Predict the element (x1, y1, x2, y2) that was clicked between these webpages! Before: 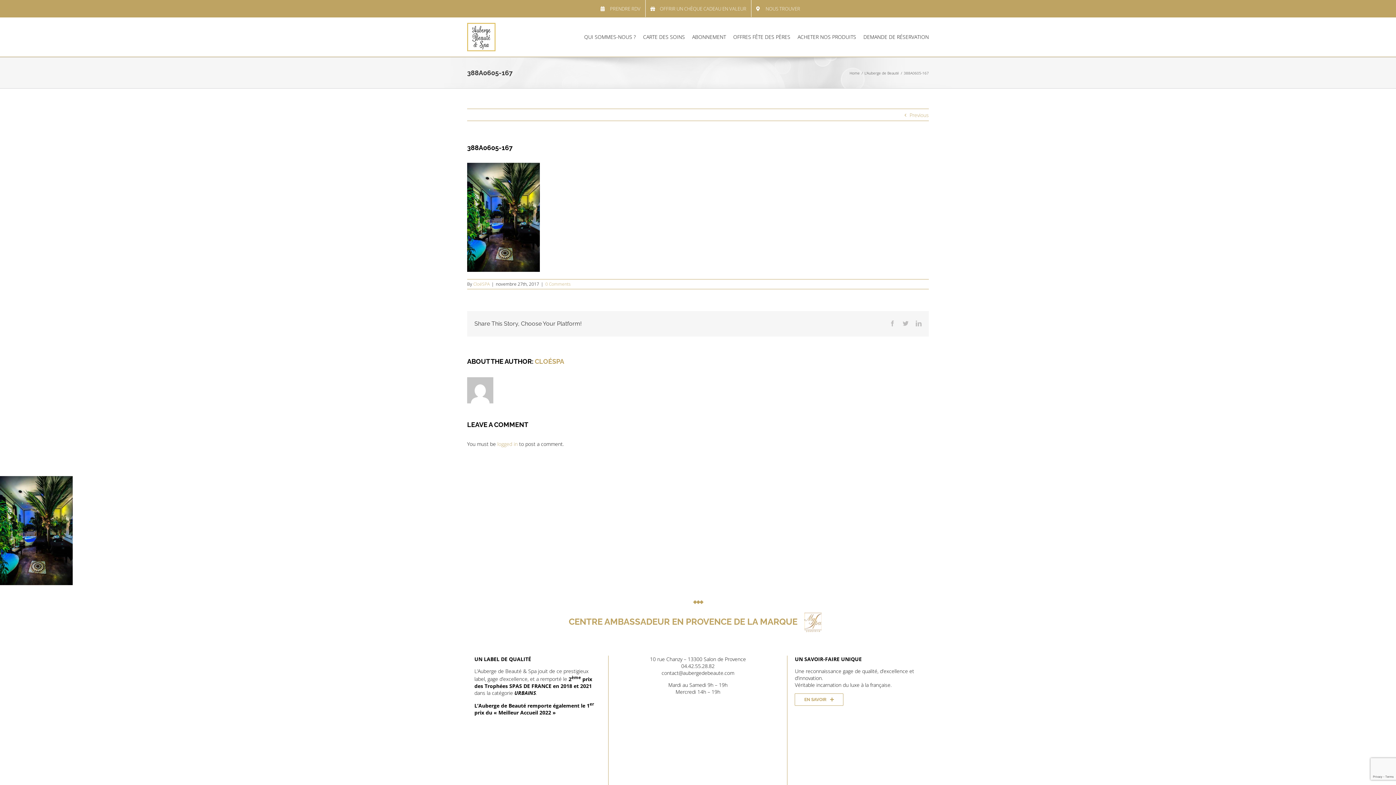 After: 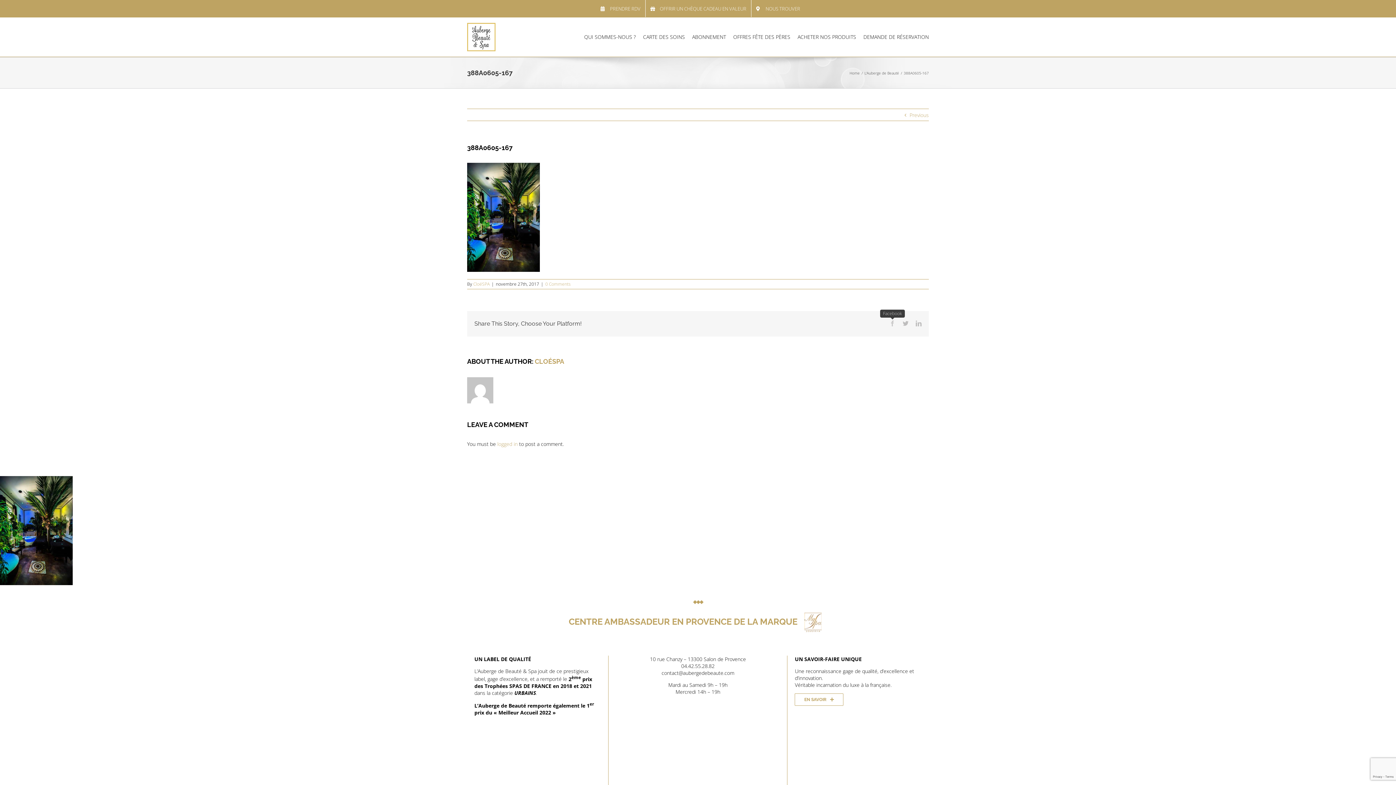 Action: label: Facebook bbox: (889, 320, 895, 326)